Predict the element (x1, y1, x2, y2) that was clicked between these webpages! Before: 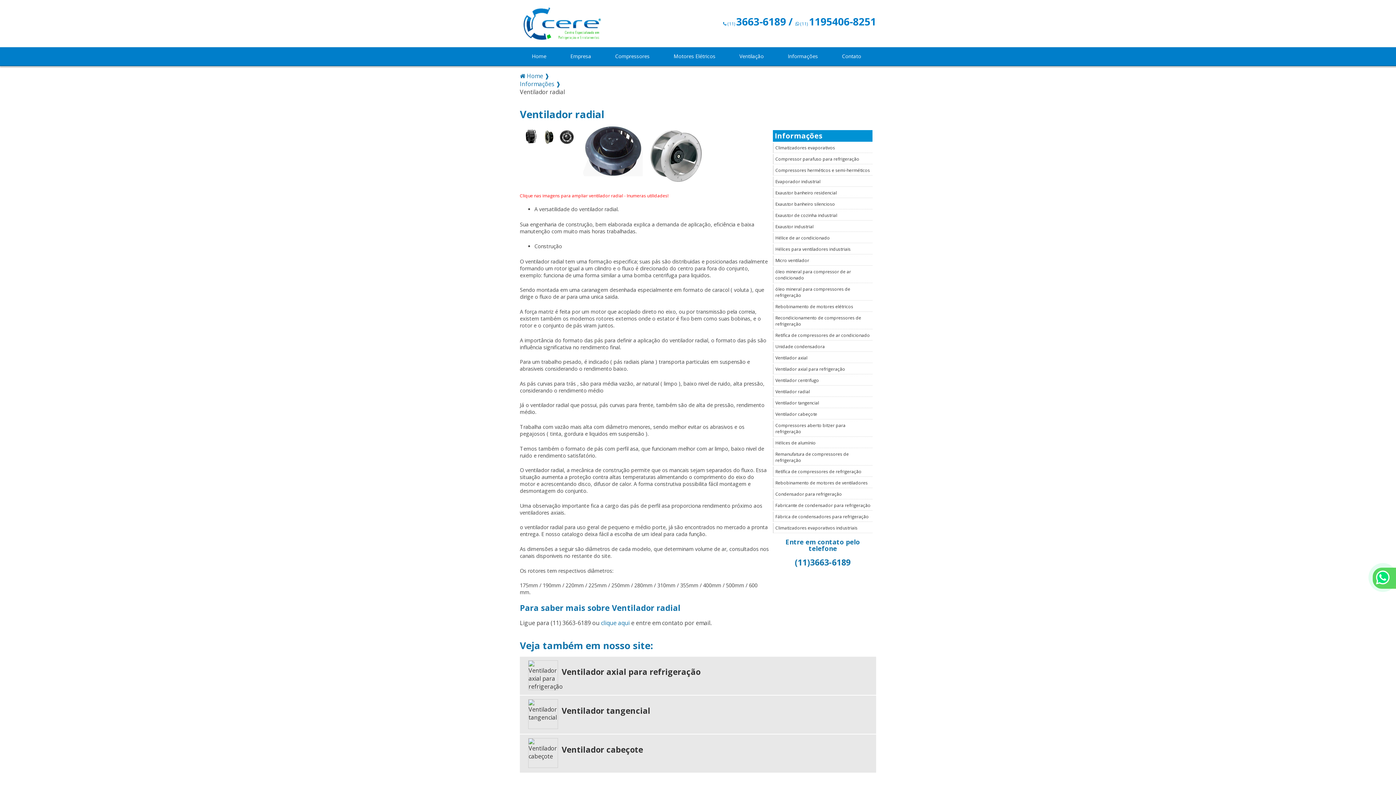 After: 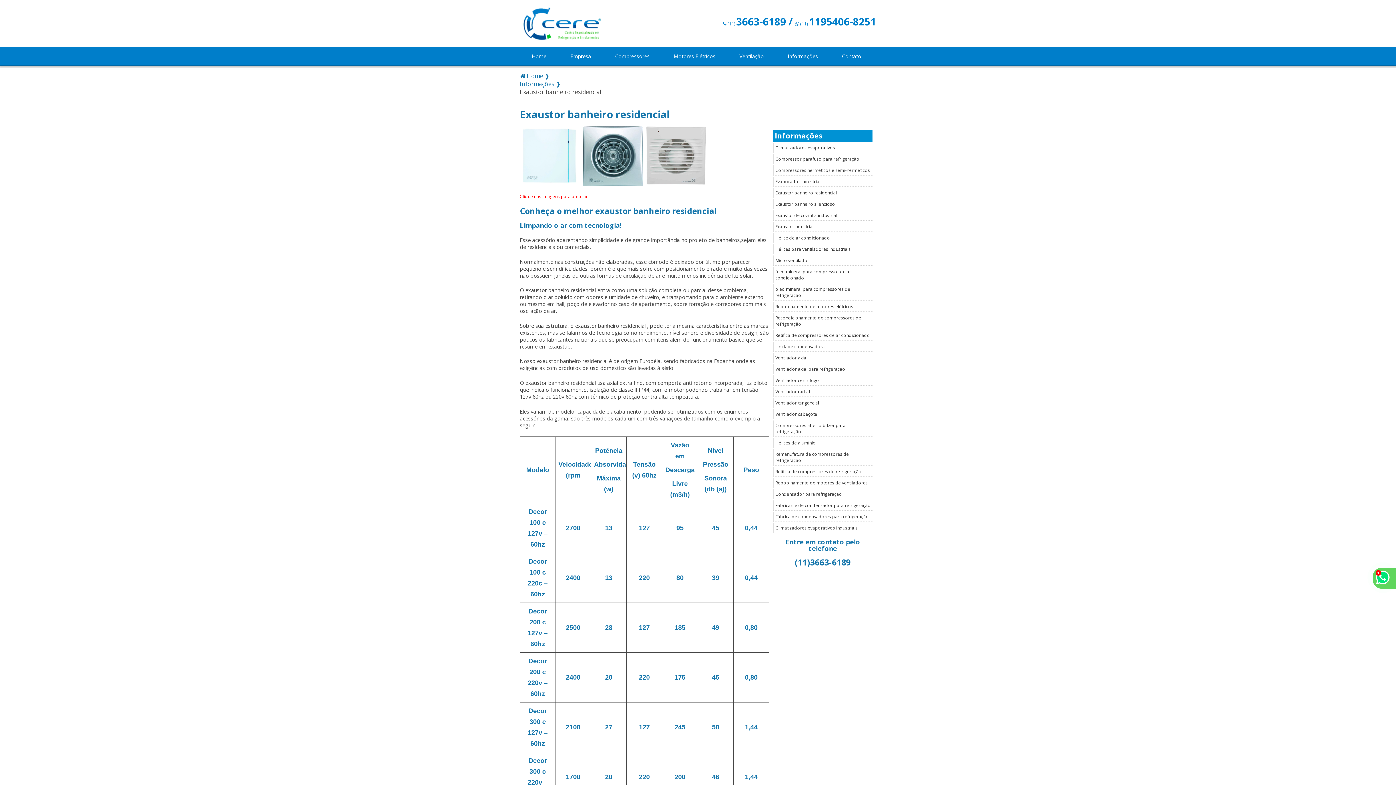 Action: label: Exaustor banheiro residencial bbox: (773, 188, 872, 198)